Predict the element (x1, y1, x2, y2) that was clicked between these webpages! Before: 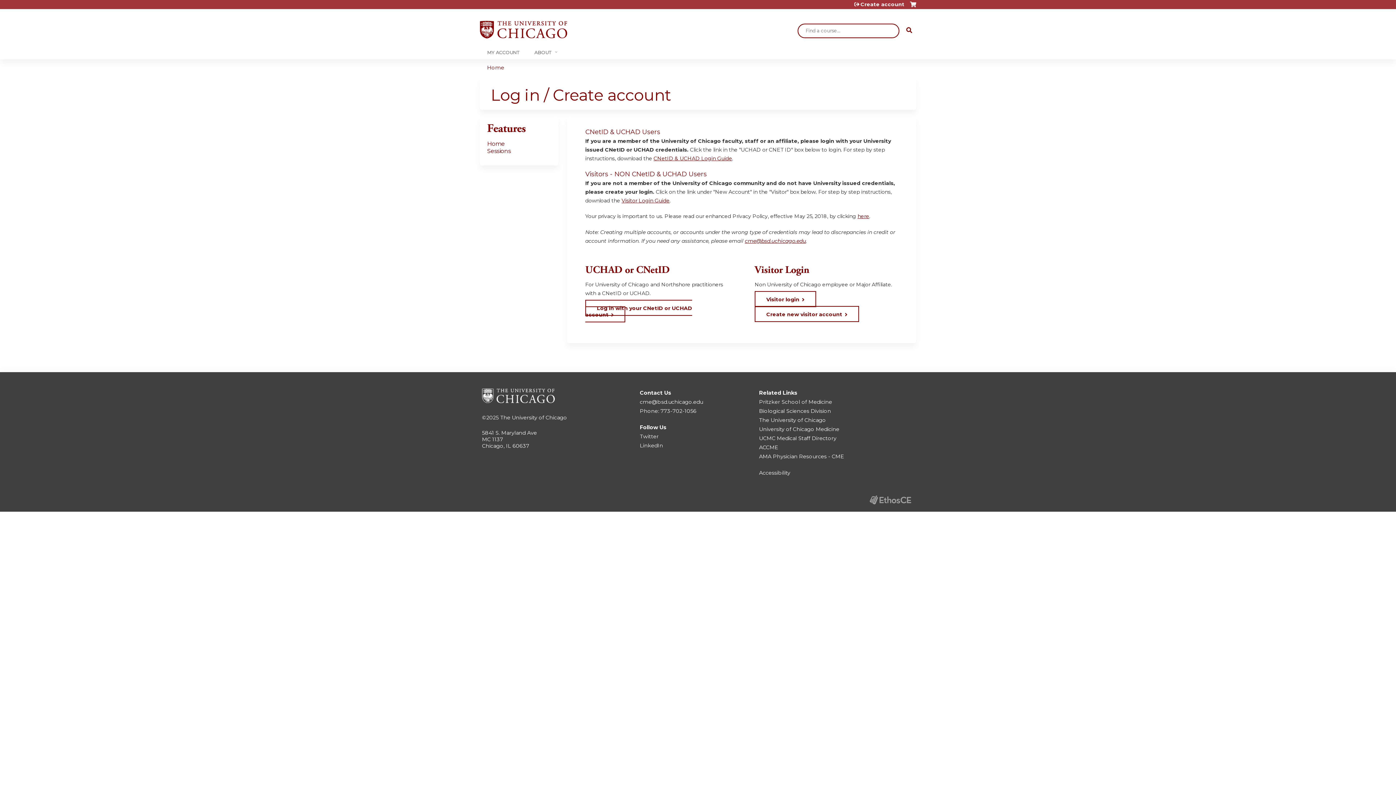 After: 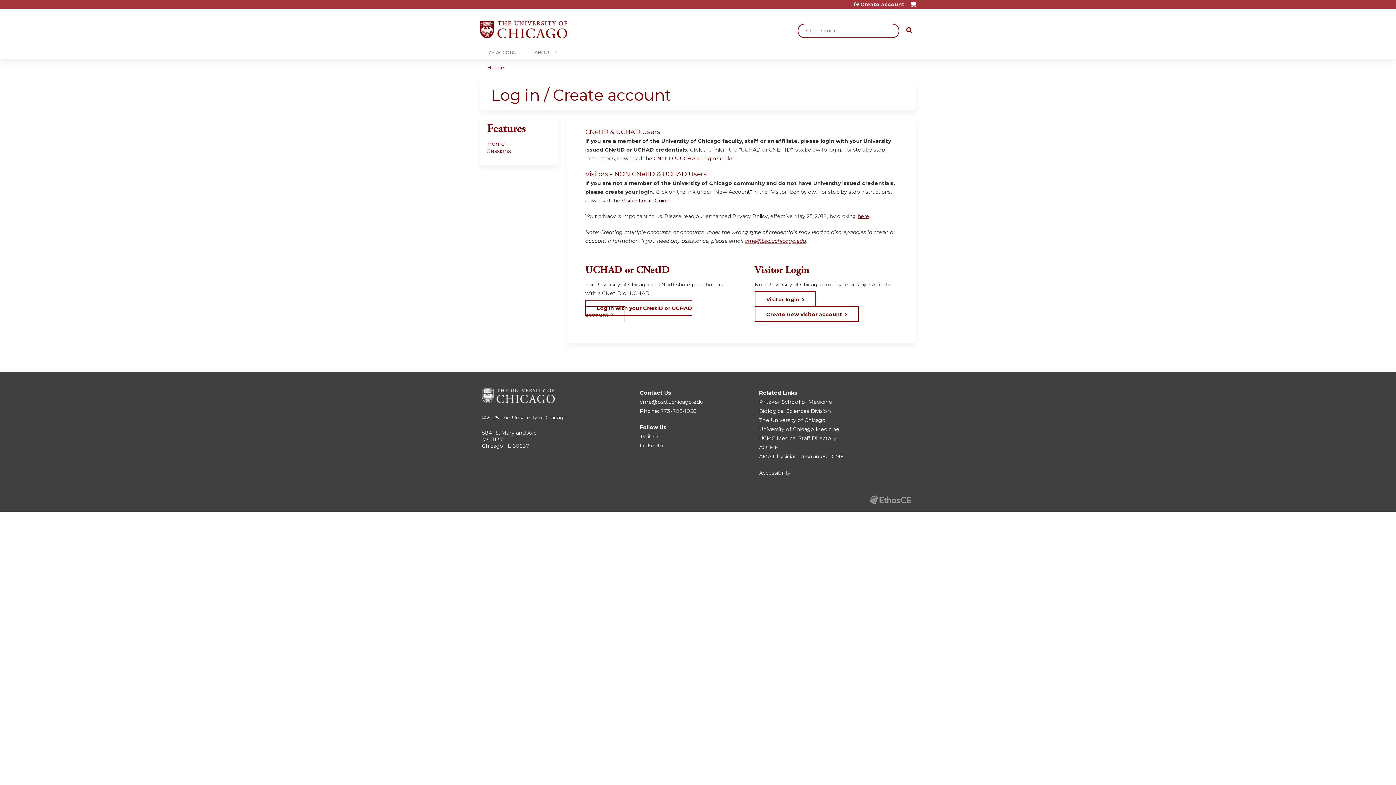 Action: label: Create account bbox: (854, 1, 904, 6)